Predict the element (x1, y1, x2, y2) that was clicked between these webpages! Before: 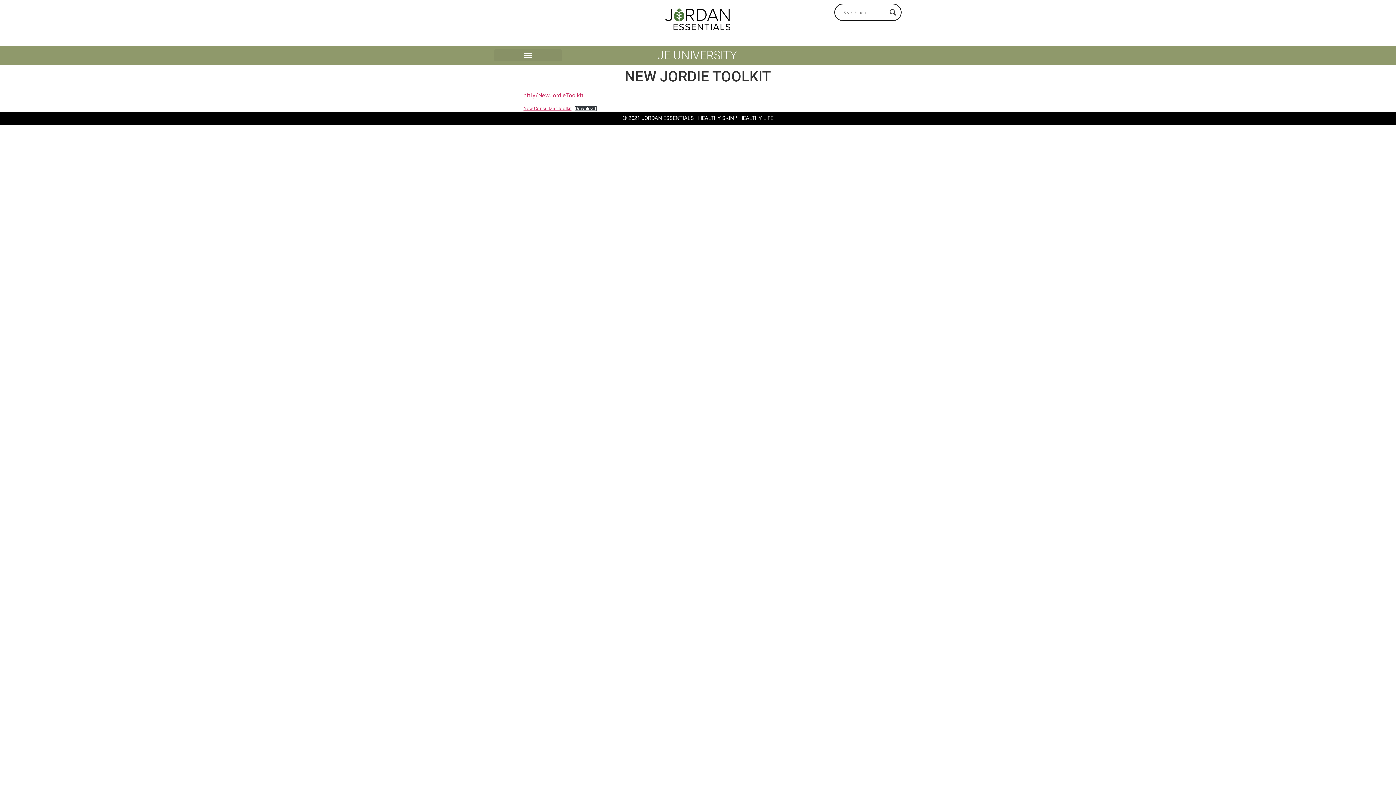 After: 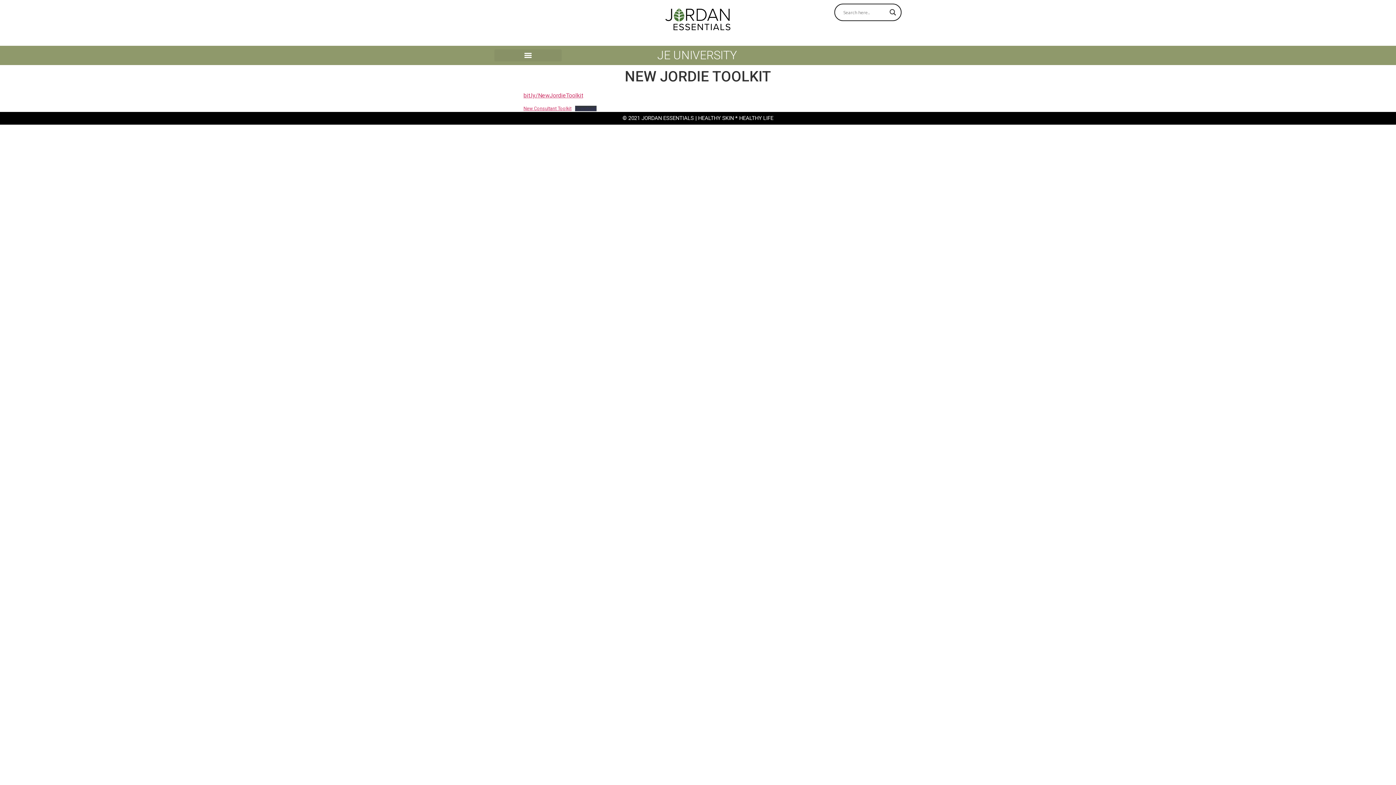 Action: label: Download bbox: (575, 105, 596, 111)